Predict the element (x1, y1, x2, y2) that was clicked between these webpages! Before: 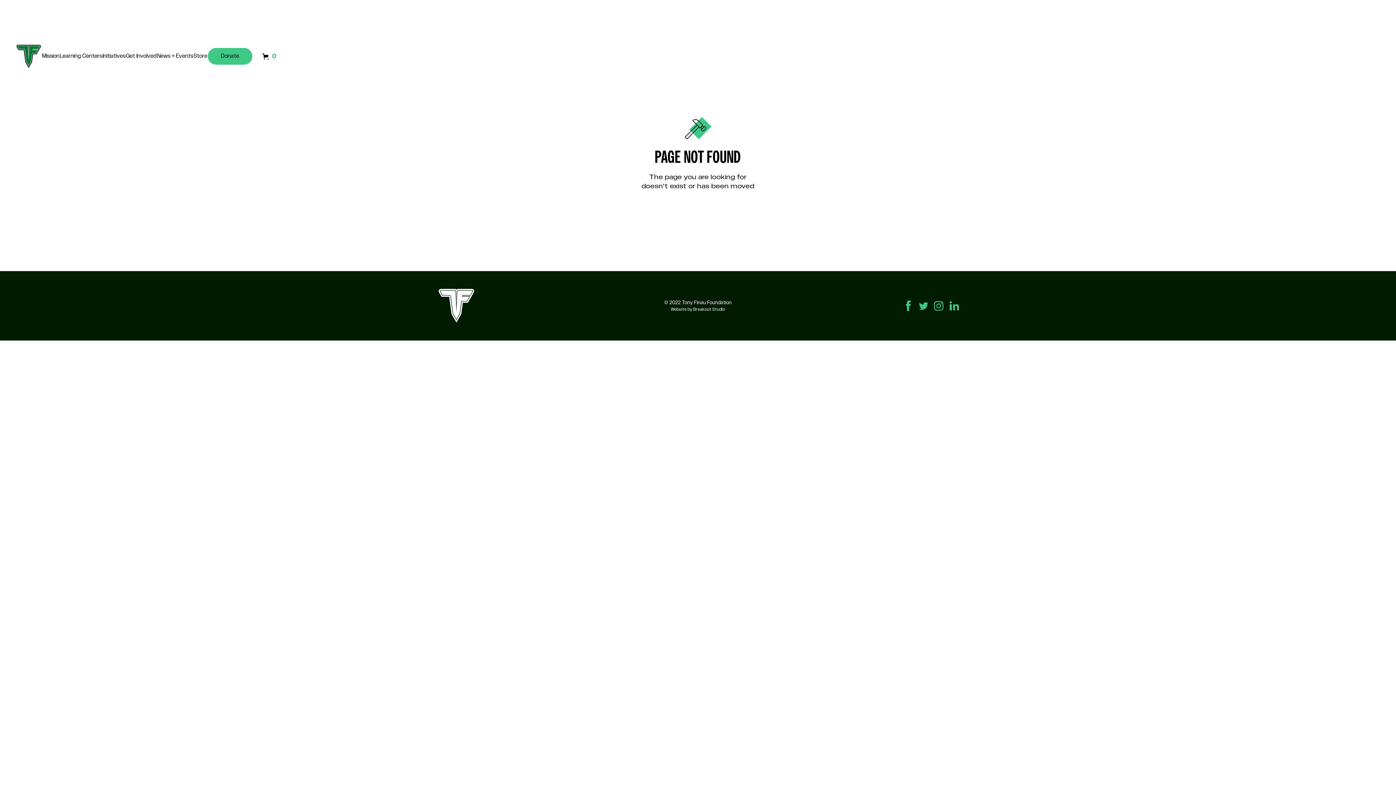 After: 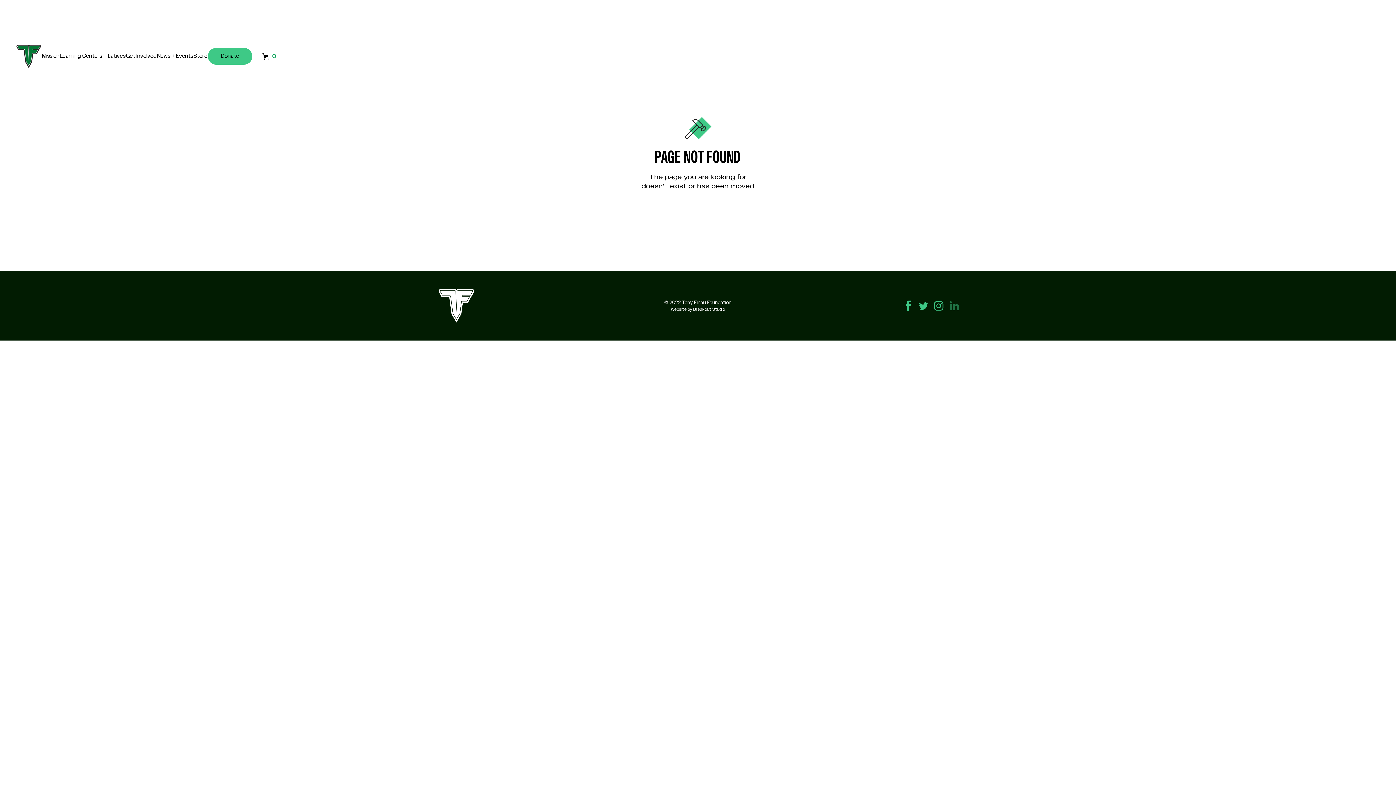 Action: bbox: (949, 300, 959, 311)